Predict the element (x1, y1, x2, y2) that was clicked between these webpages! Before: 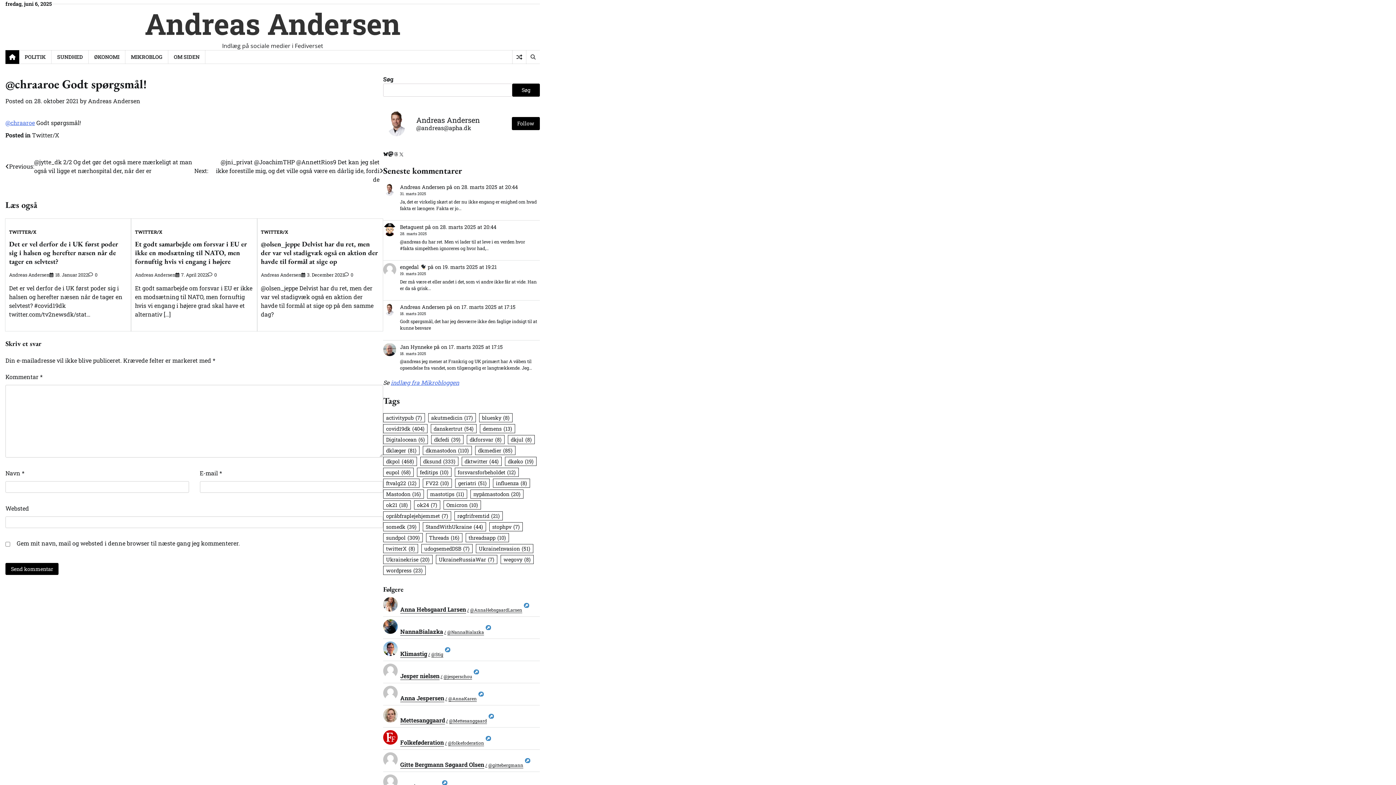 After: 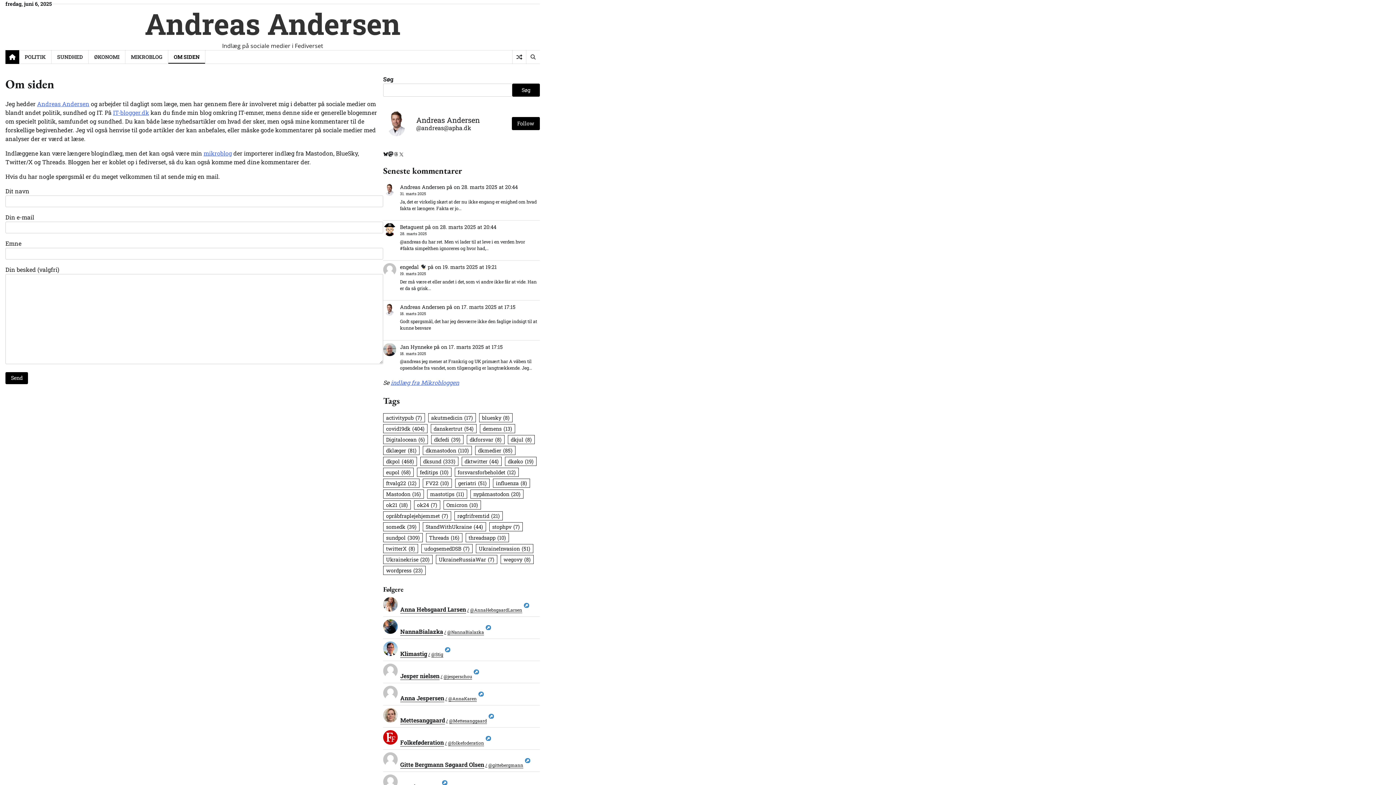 Action: label: OM SIDEN bbox: (168, 50, 205, 63)